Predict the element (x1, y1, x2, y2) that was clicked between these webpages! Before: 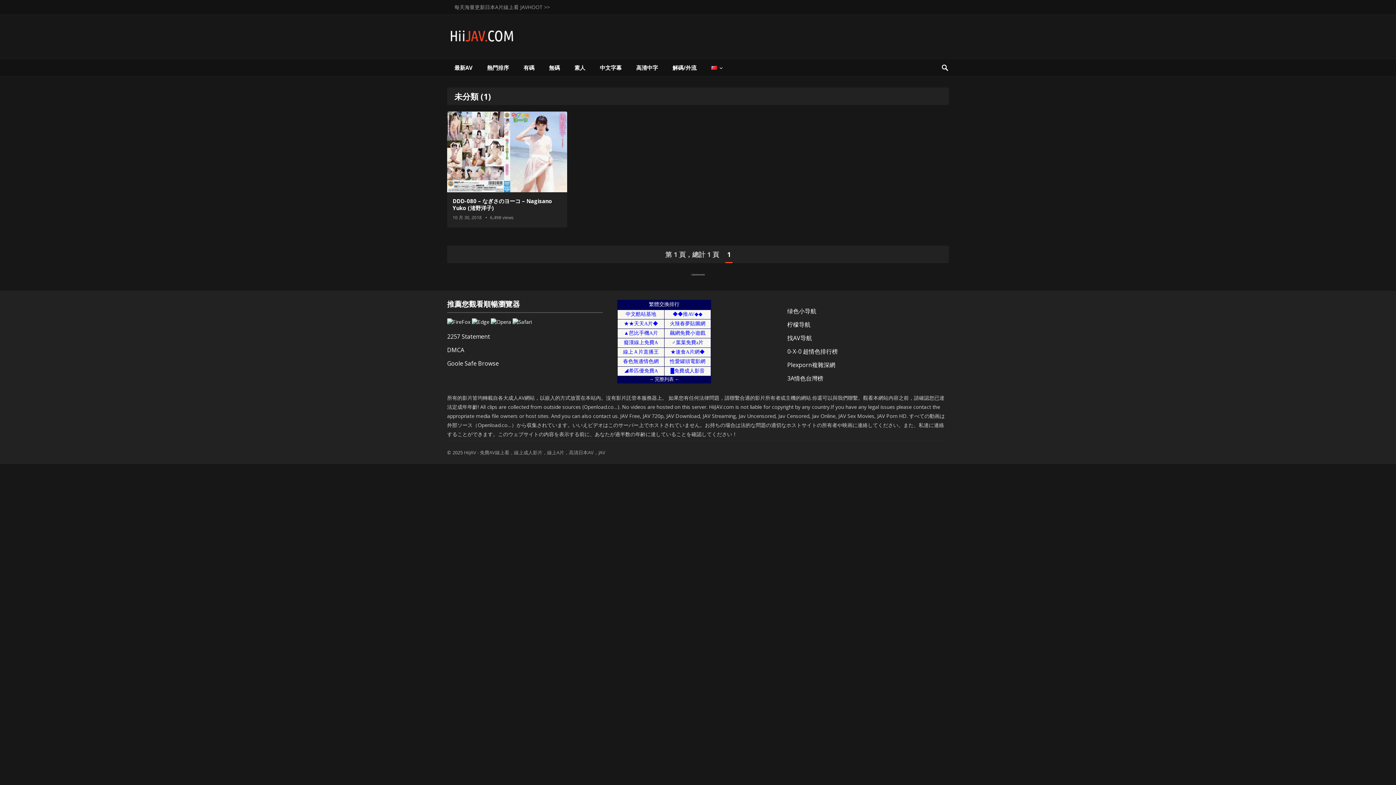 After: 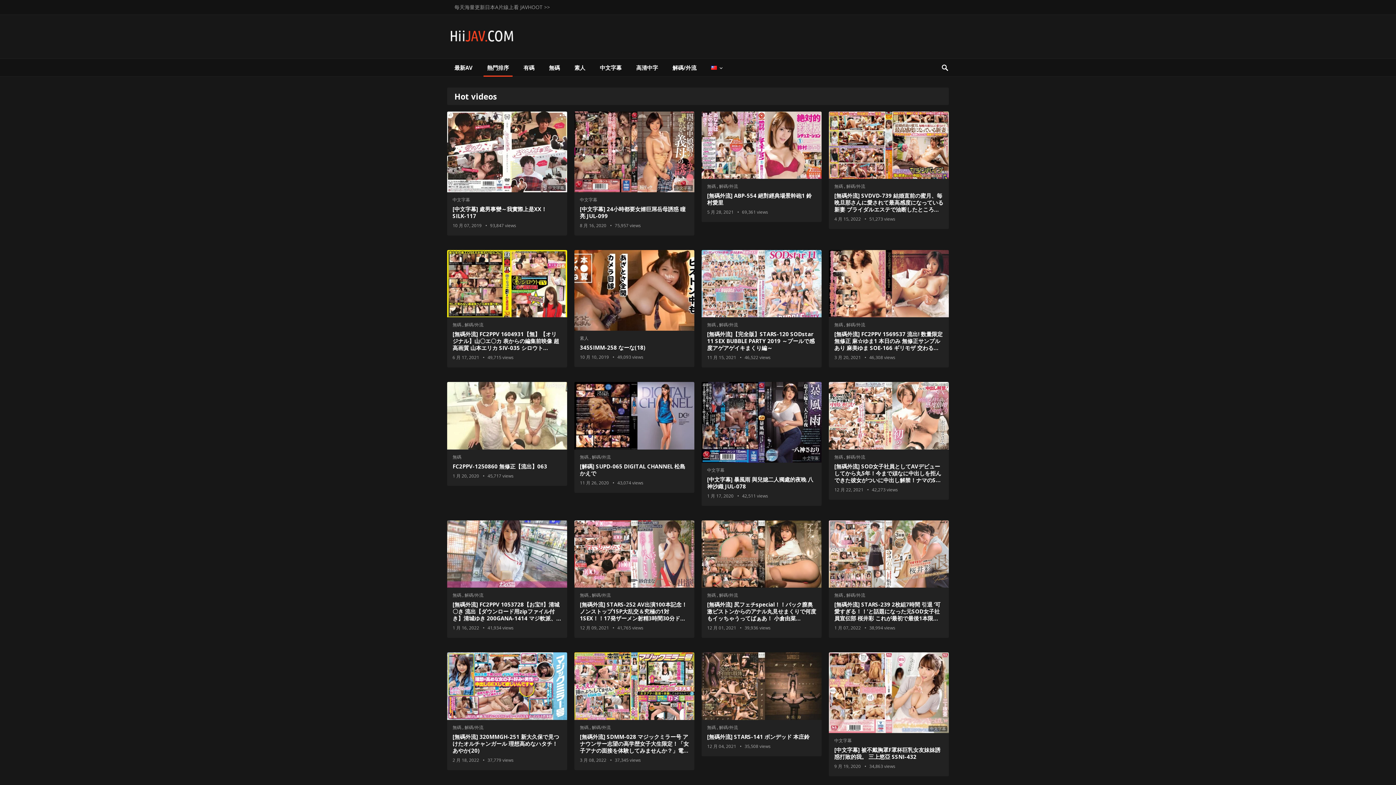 Action: bbox: (480, 58, 516, 76) label: 熱門排序